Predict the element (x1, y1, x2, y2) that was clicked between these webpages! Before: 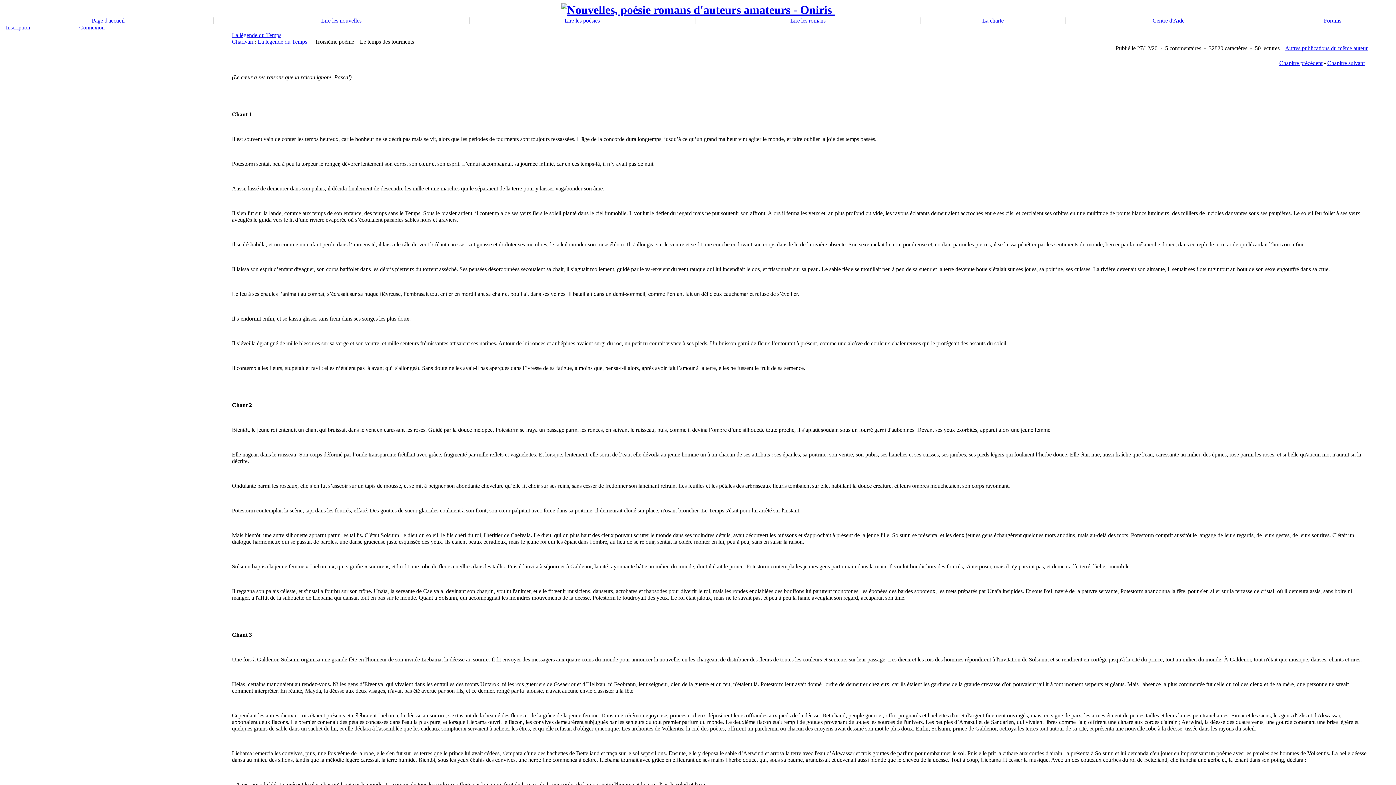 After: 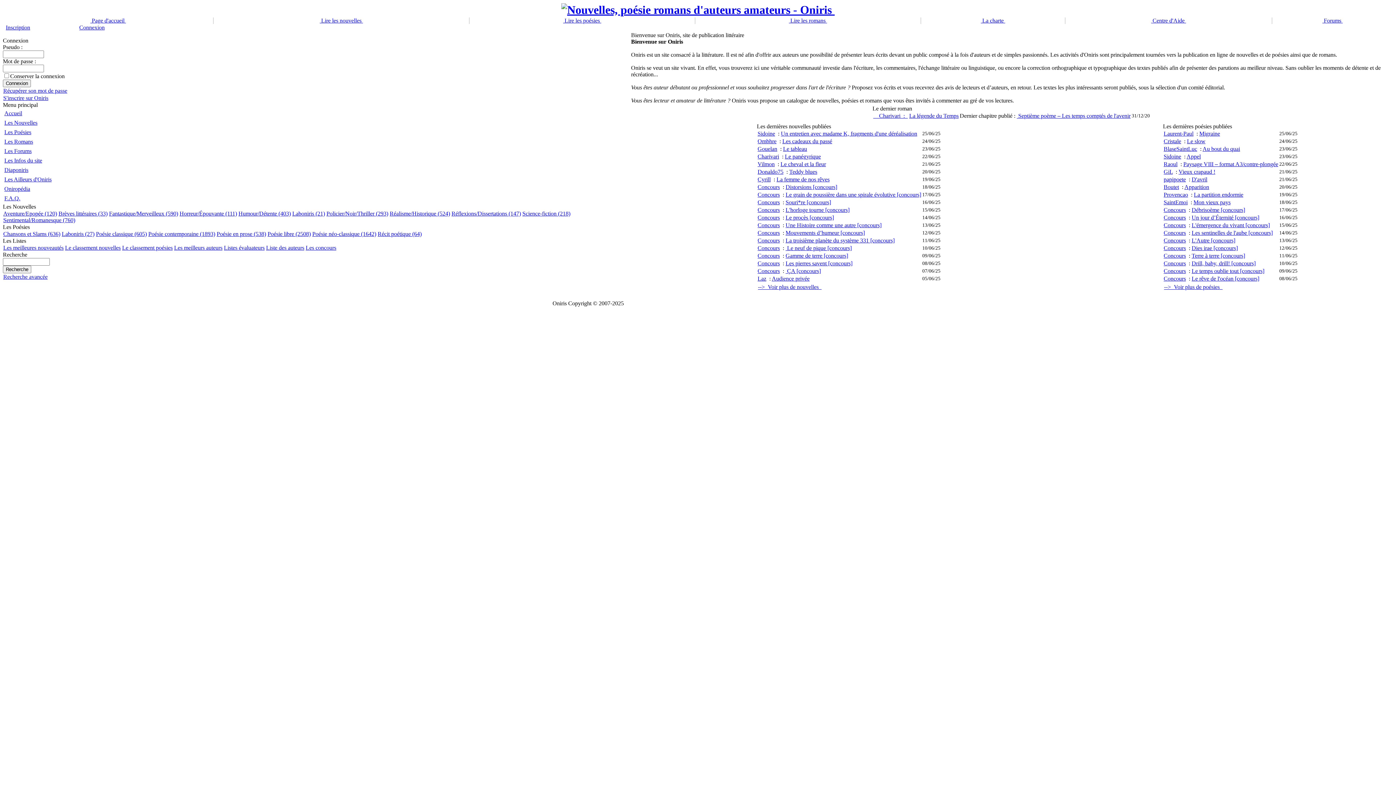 Action: bbox: (561, 3, 834, 16) label:  